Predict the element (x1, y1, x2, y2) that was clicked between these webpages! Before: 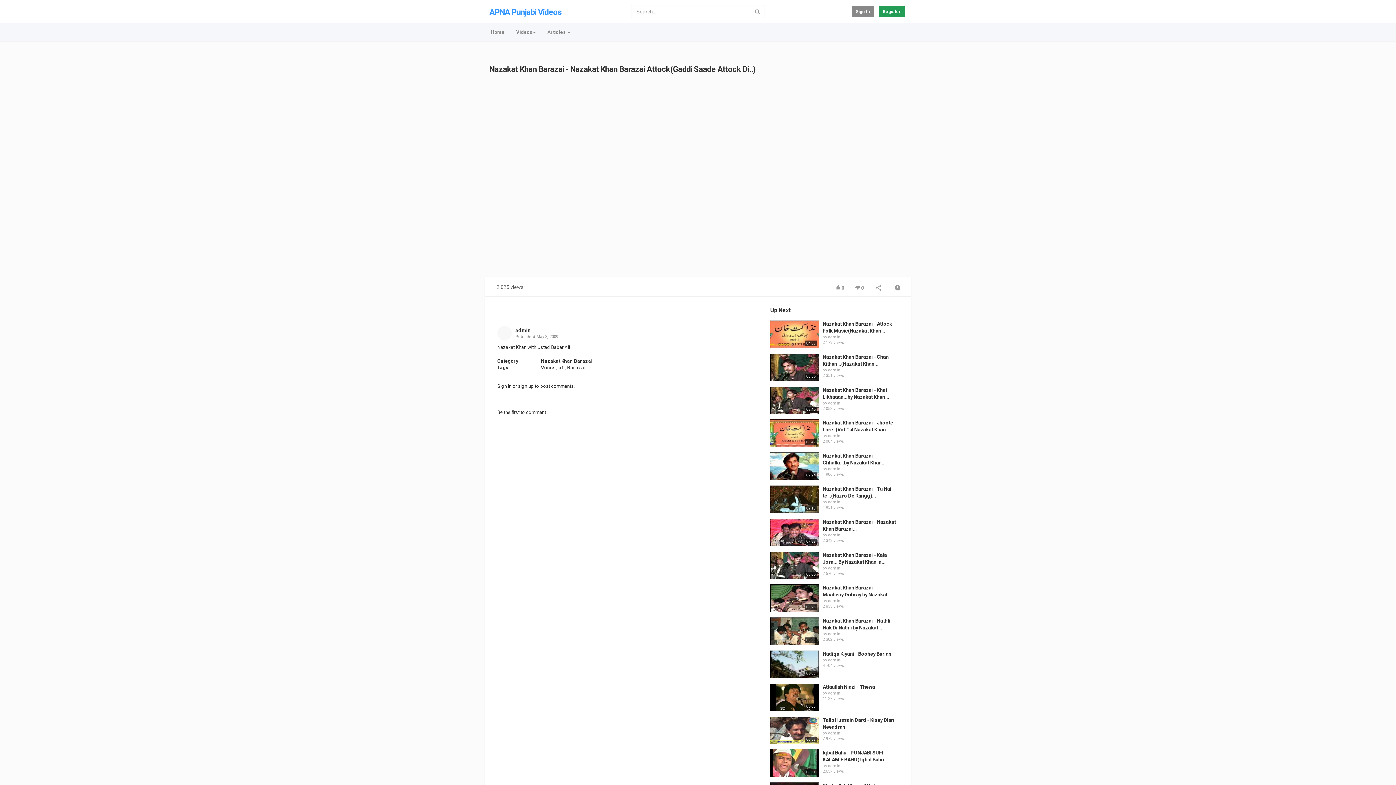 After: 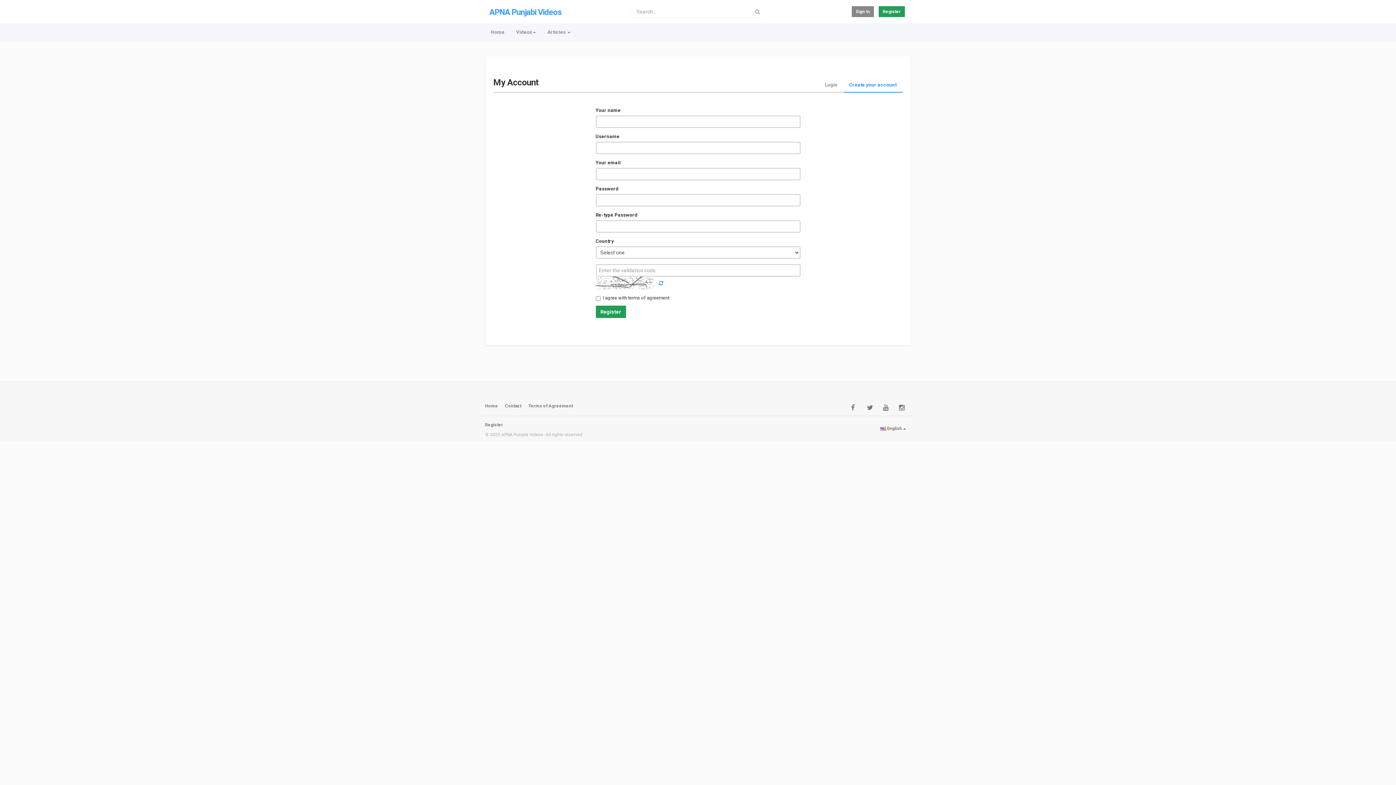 Action: bbox: (878, 6, 905, 17) label: Register